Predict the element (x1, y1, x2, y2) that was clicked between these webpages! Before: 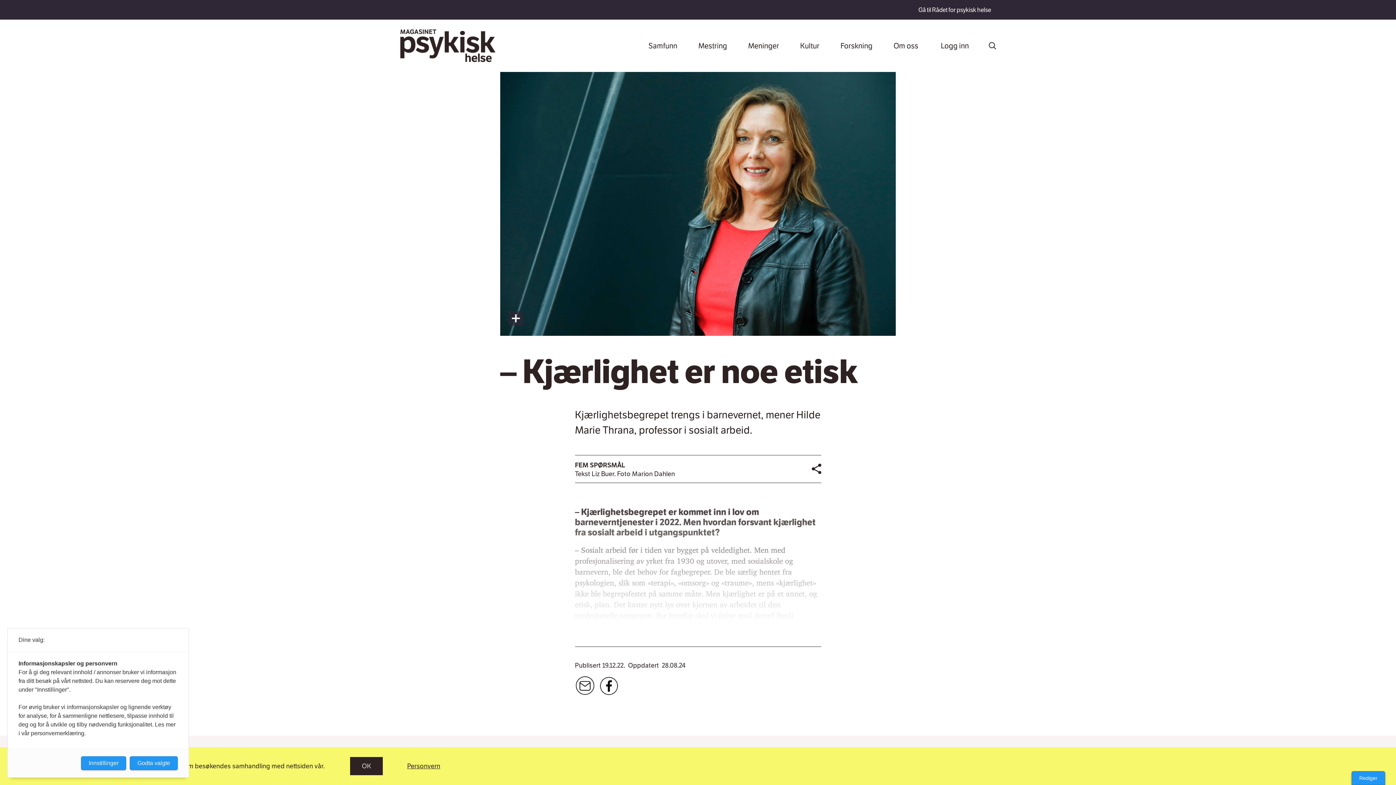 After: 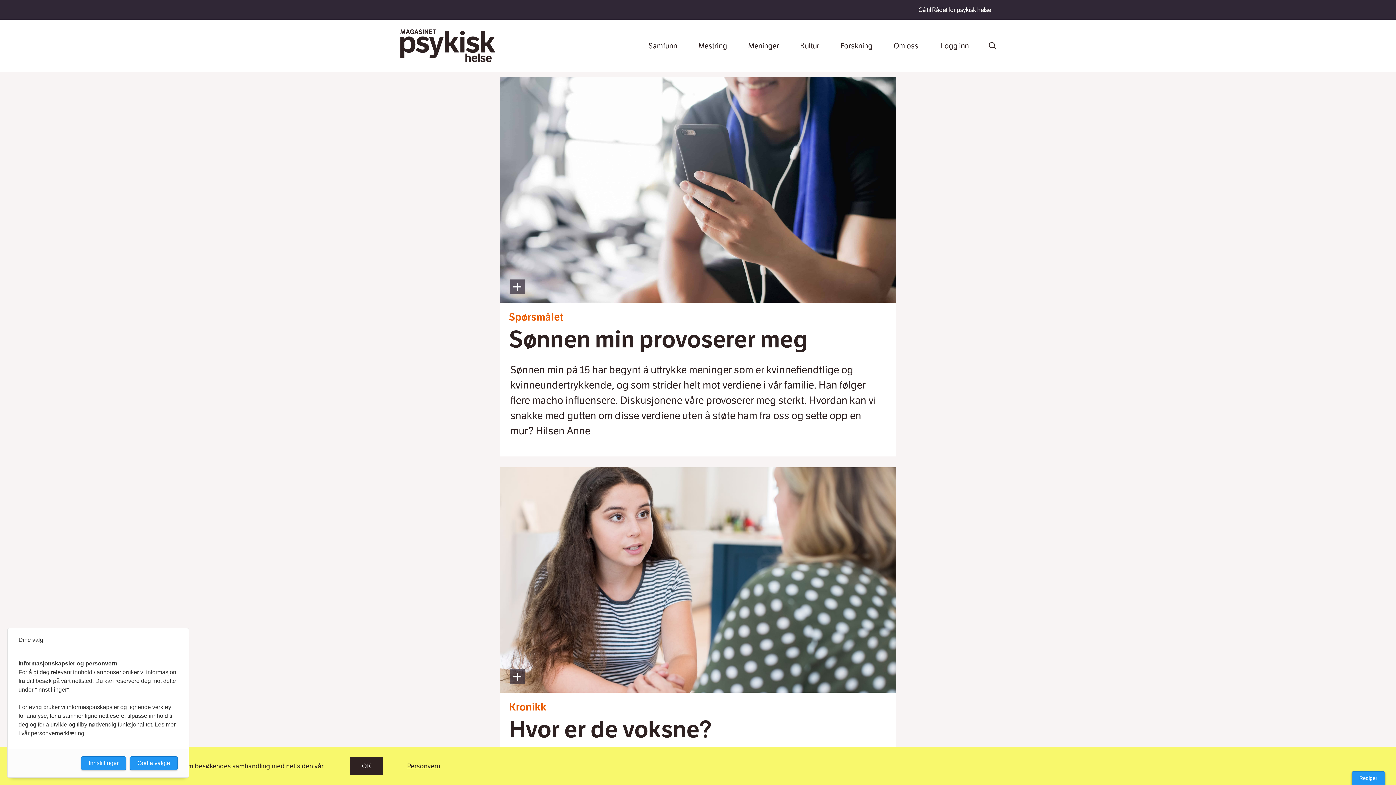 Action: bbox: (400, 42, 496, 48)